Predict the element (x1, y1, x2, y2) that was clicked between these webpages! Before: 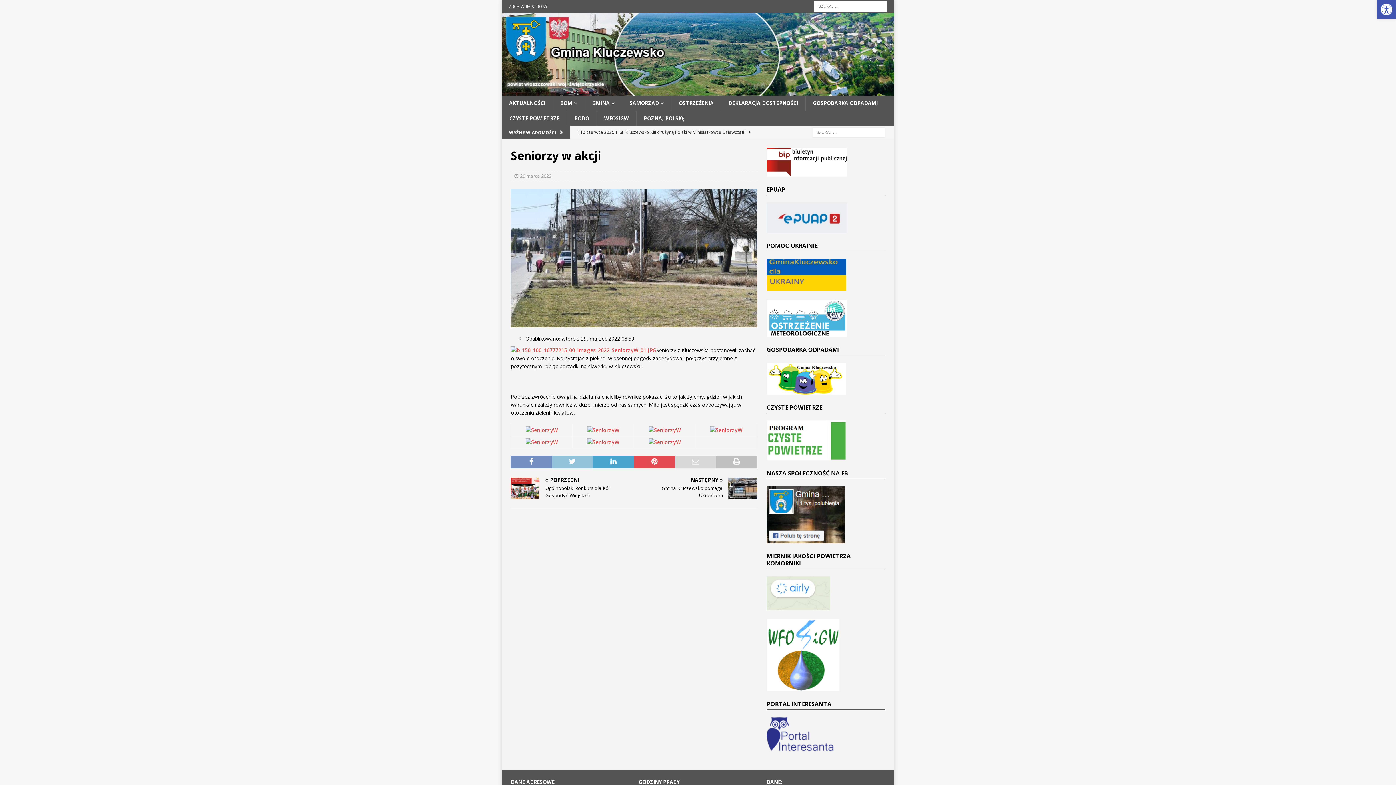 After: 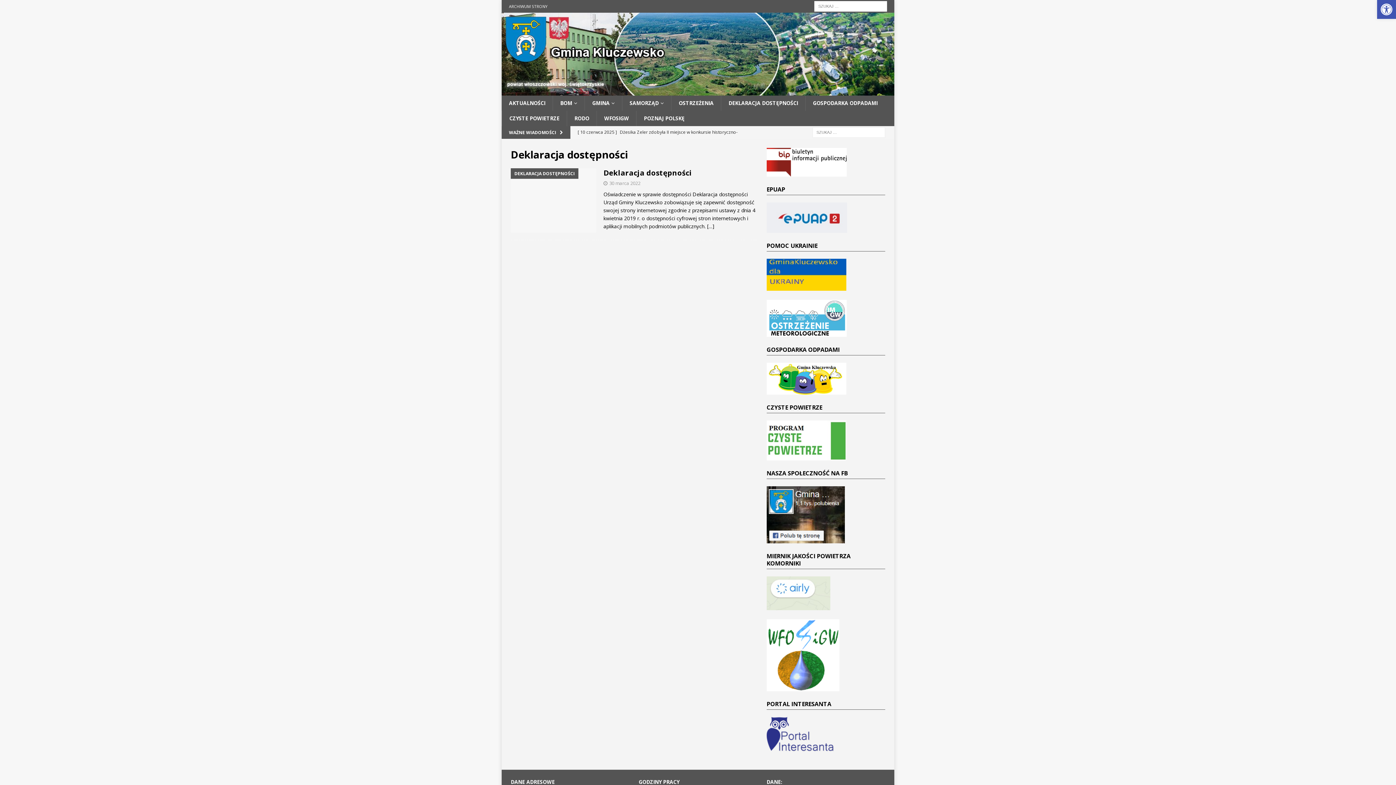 Action: bbox: (721, 95, 805, 111) label: DEKLARACJA DOSTĘPNOŚCI